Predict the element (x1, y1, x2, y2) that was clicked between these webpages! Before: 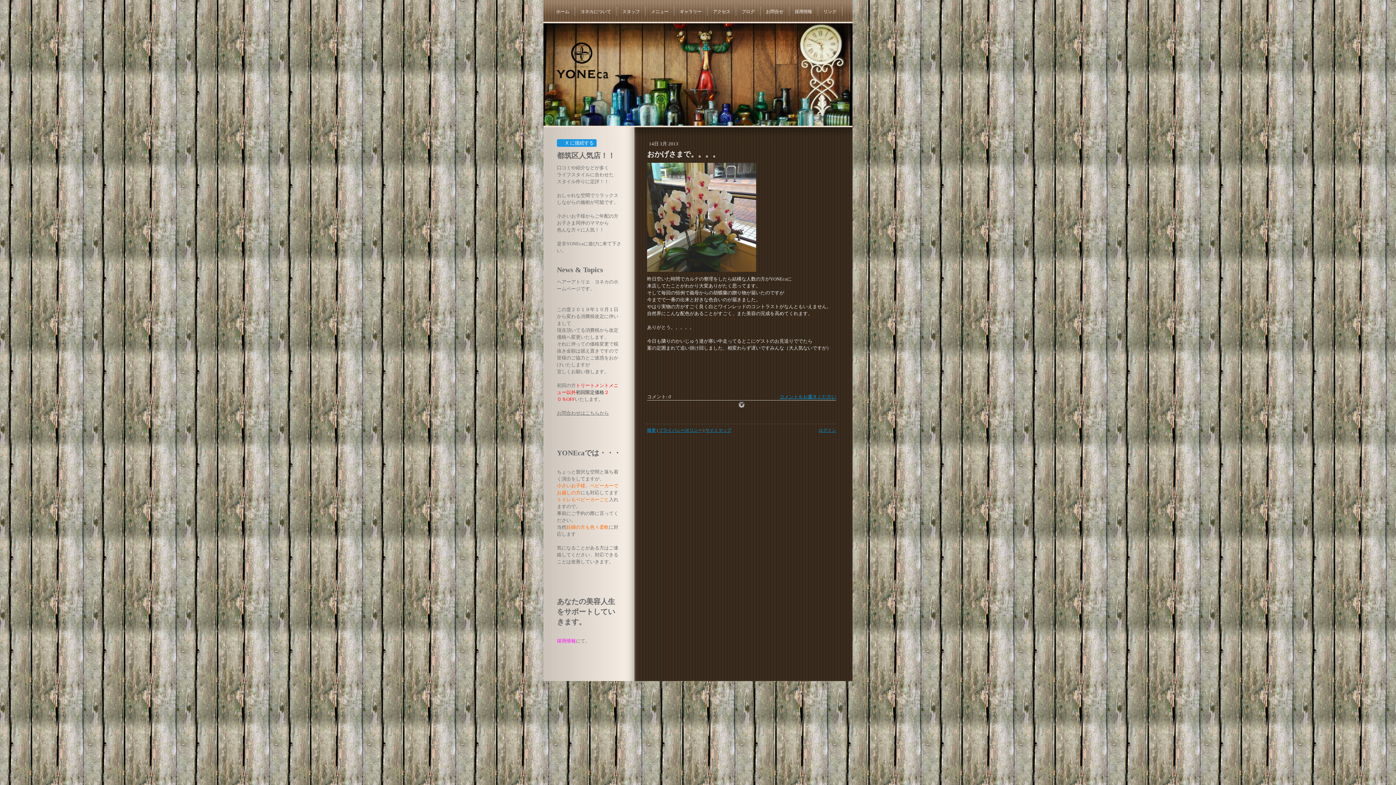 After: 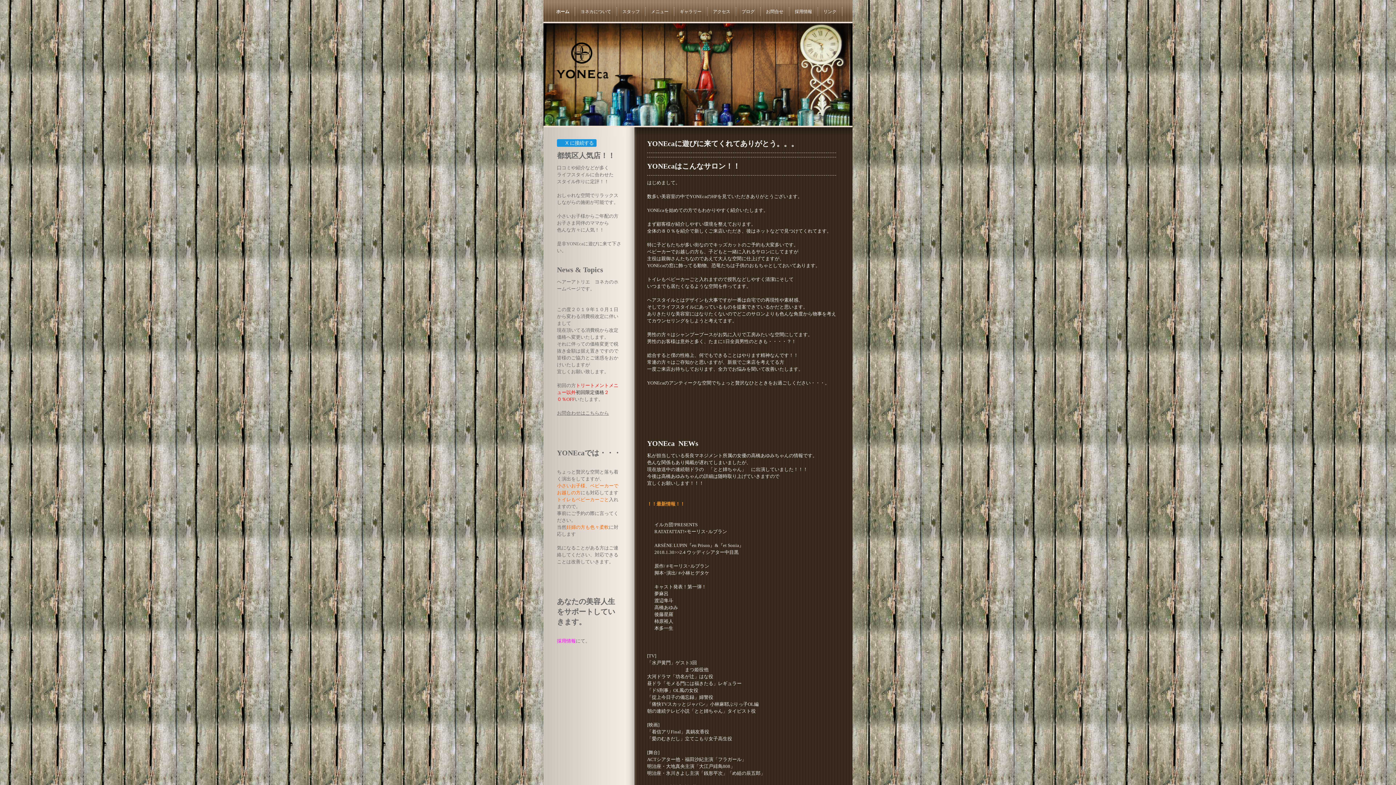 Action: label: ホーム bbox: (550, 7, 575, 16)